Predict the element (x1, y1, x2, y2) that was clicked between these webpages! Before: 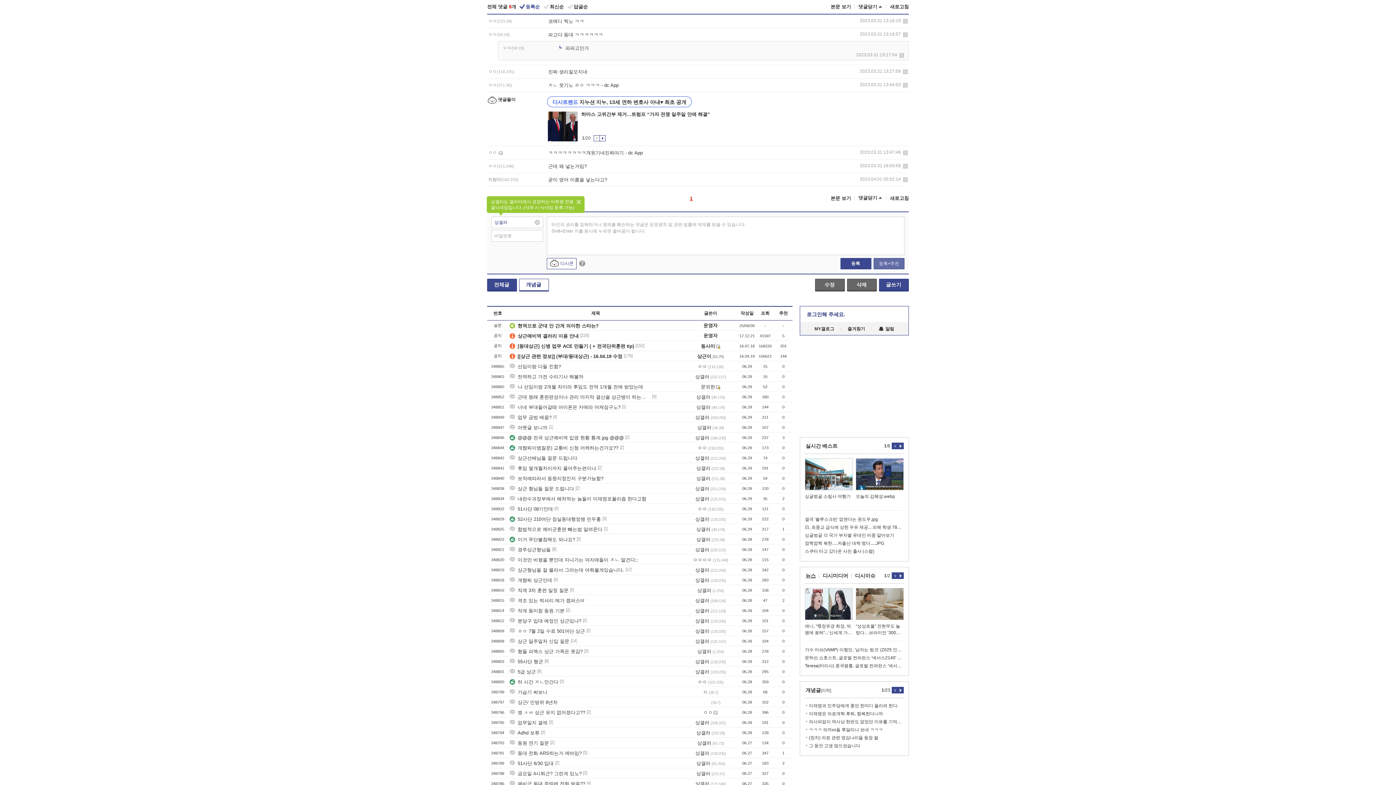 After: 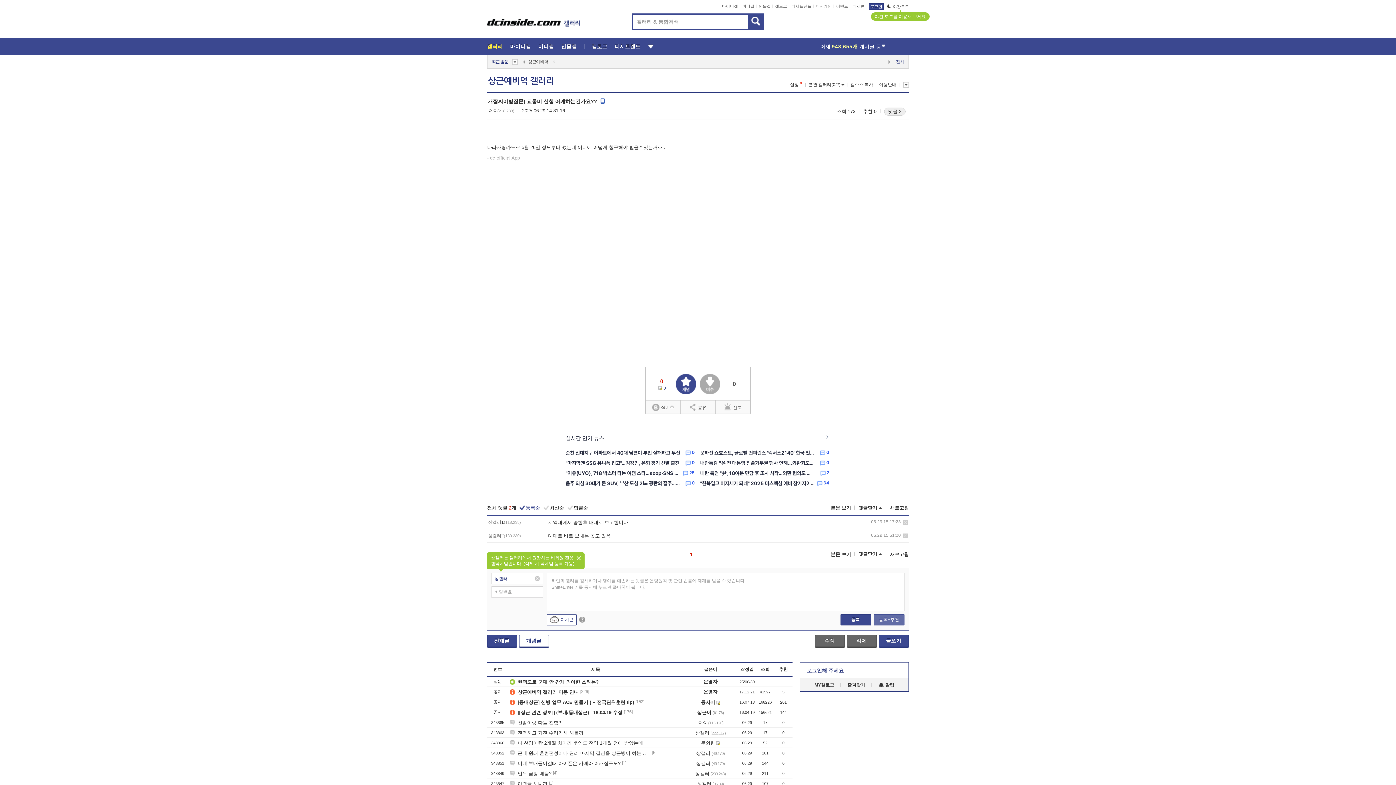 Action: bbox: (509, 444, 618, 450) label: 개짬찌이병질문) 교통비 신청 어케하는건가요??